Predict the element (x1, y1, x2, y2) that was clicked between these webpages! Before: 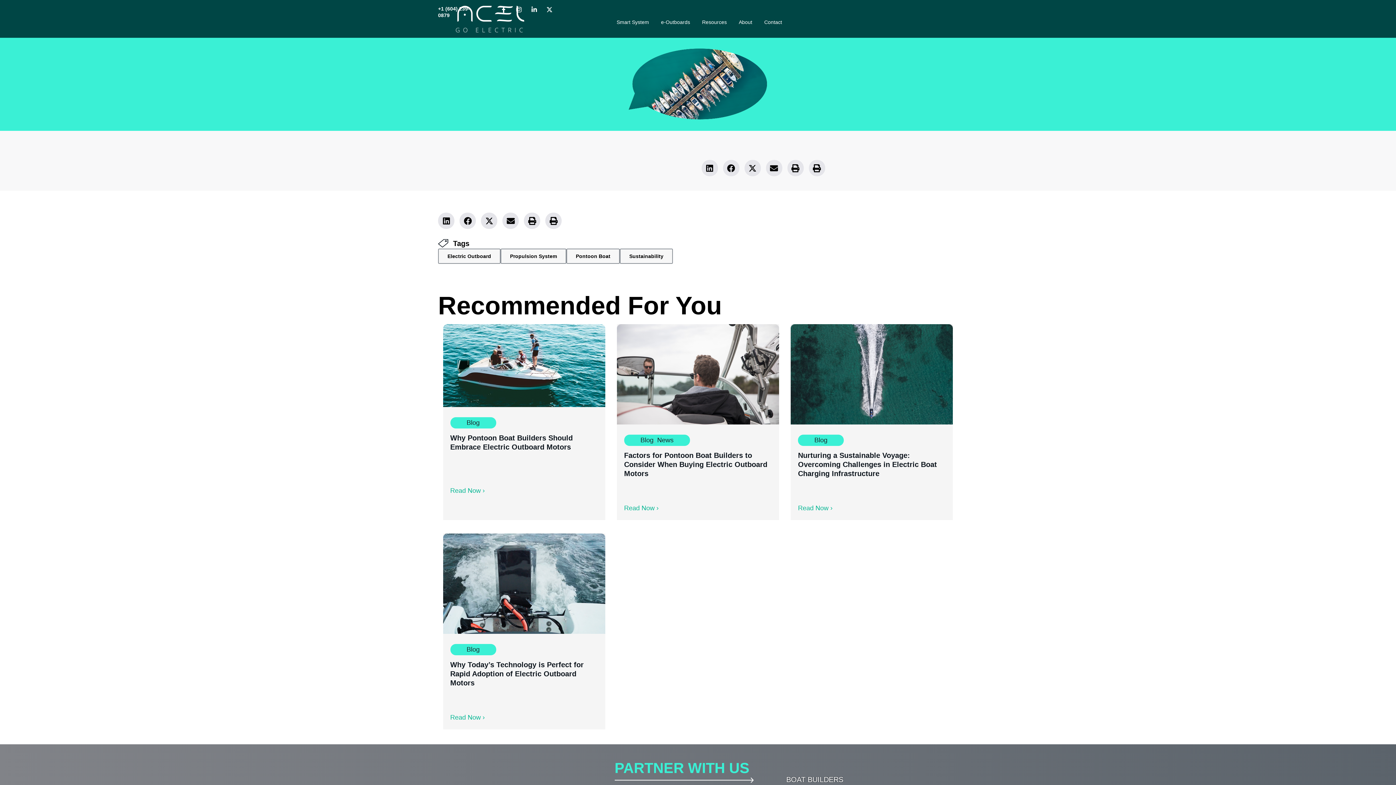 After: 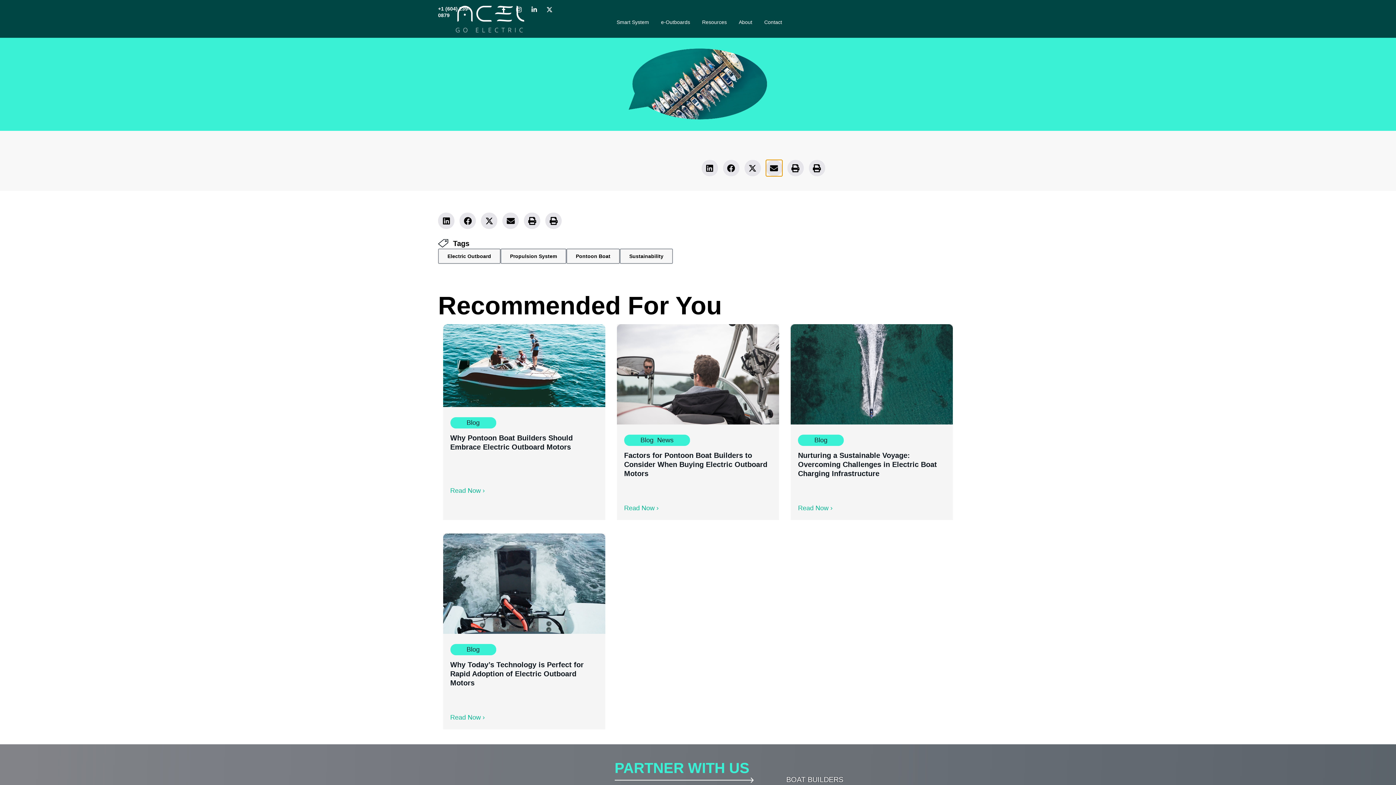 Action: bbox: (766, 160, 782, 176) label: Share on email